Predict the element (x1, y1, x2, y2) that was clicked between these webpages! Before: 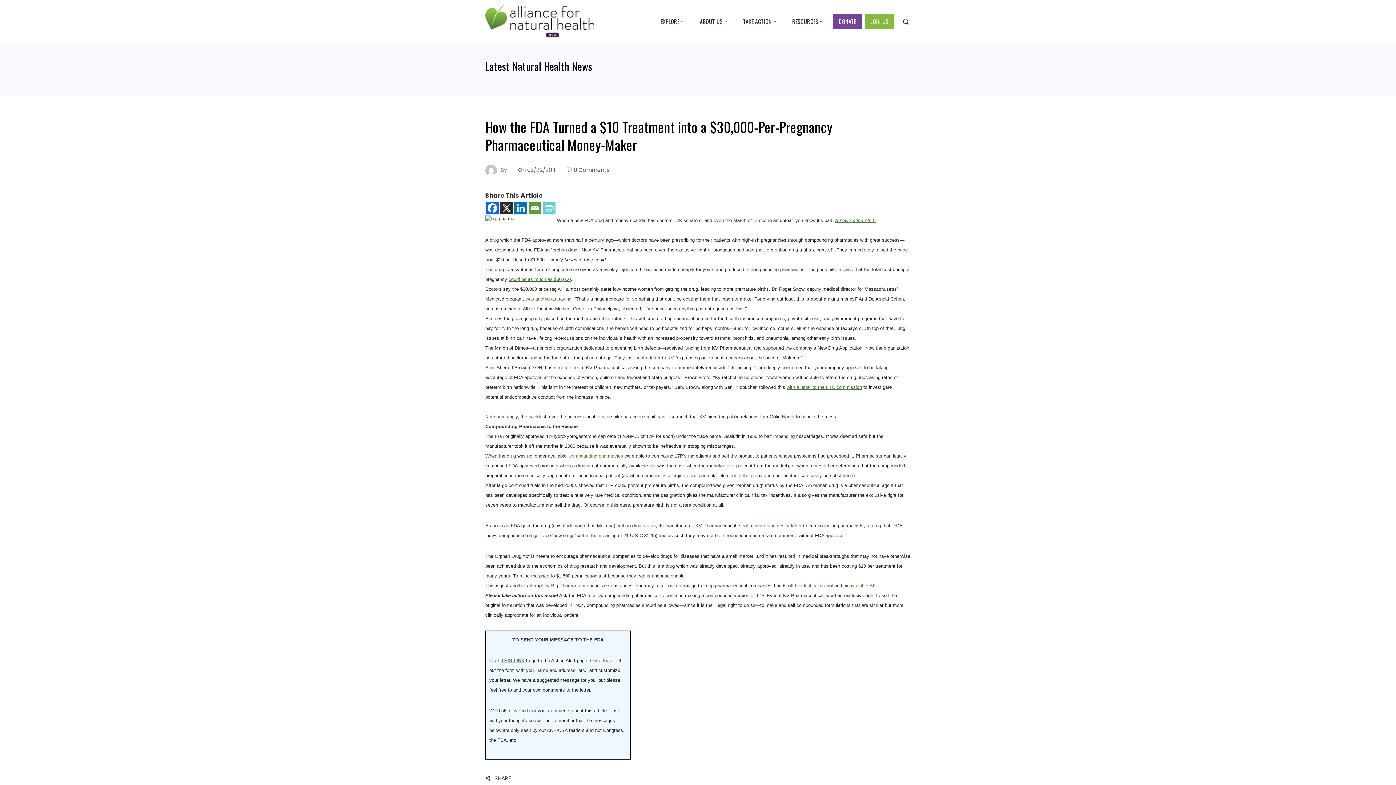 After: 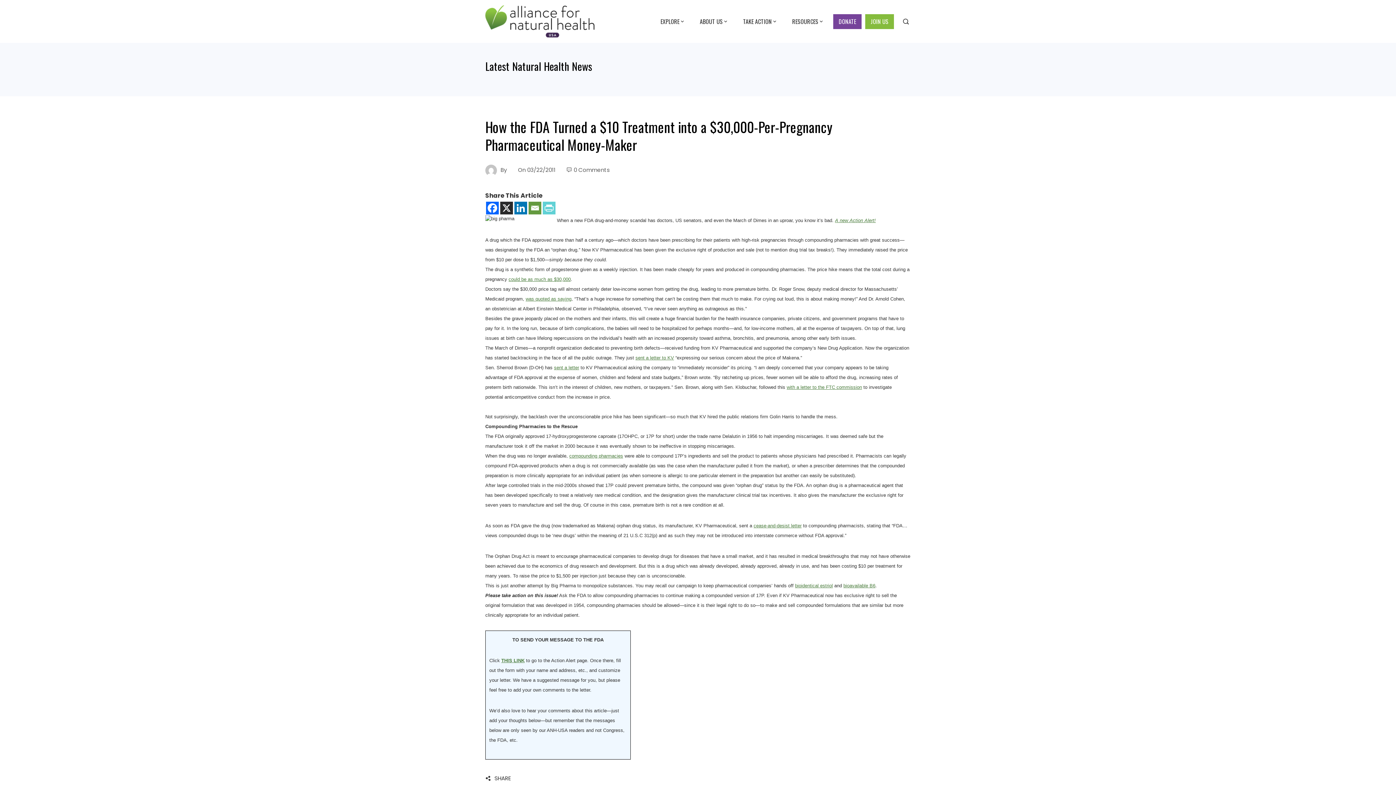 Action: bbox: (835, 217, 876, 223) label: A new Action Alert!